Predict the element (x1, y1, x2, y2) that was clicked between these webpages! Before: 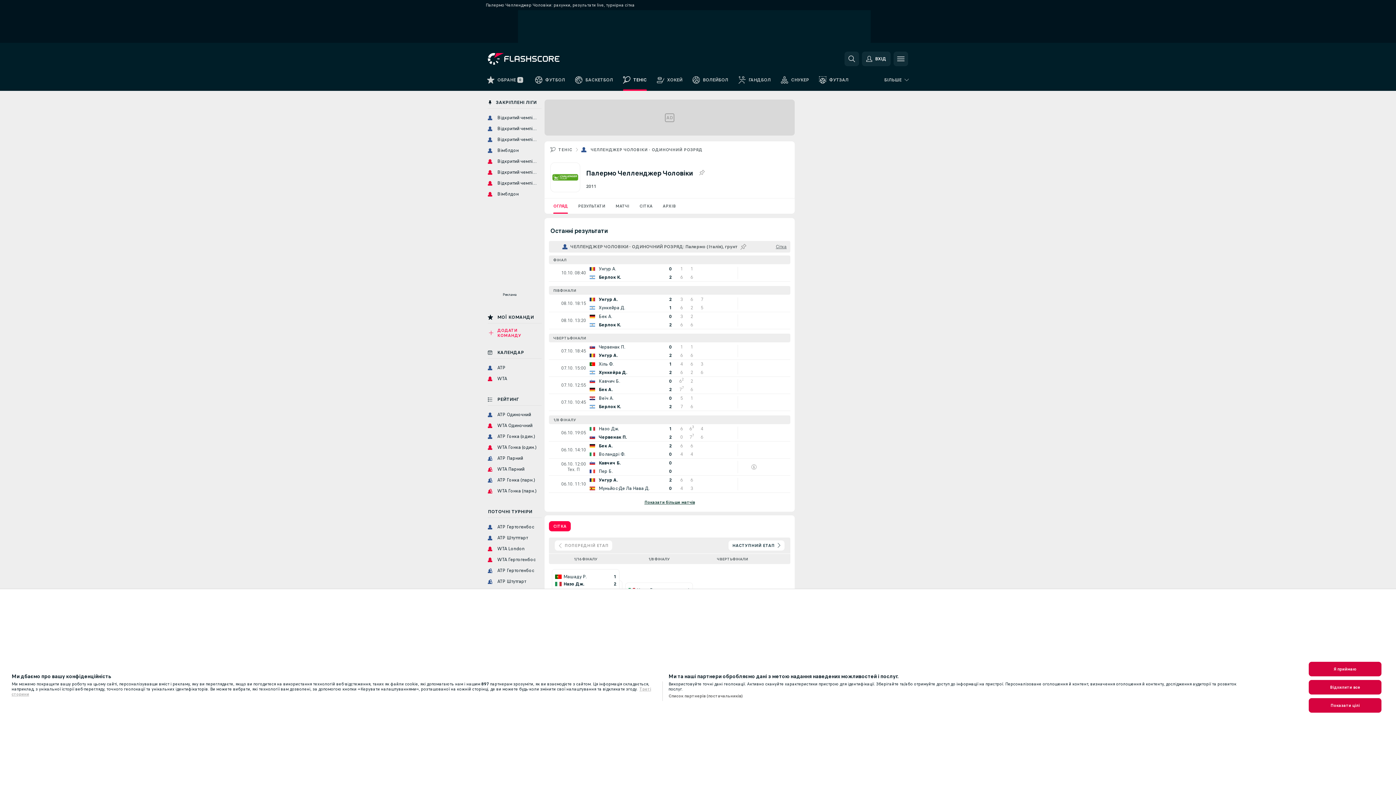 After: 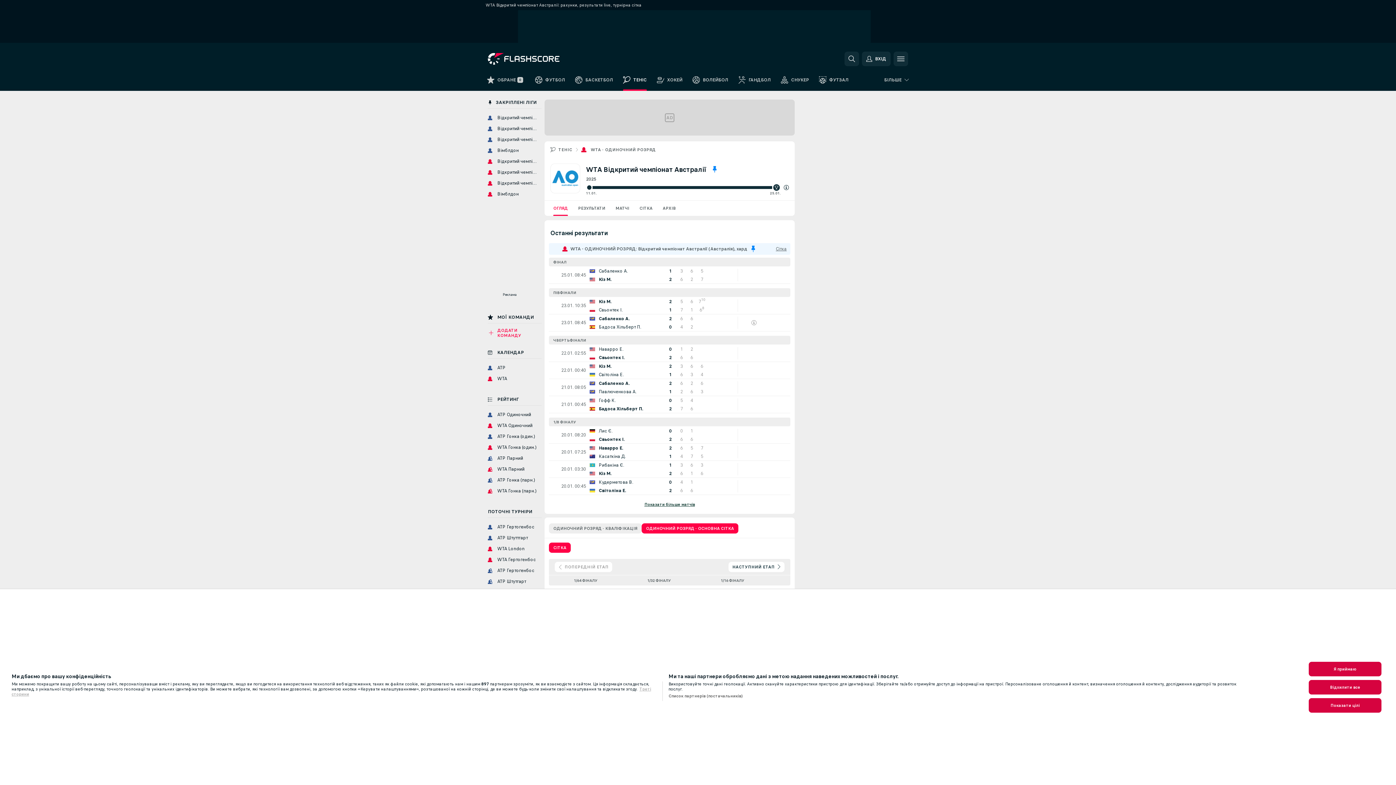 Action: label: Відкритий чемпіонат Австралії bbox: (485, 156, 541, 166)